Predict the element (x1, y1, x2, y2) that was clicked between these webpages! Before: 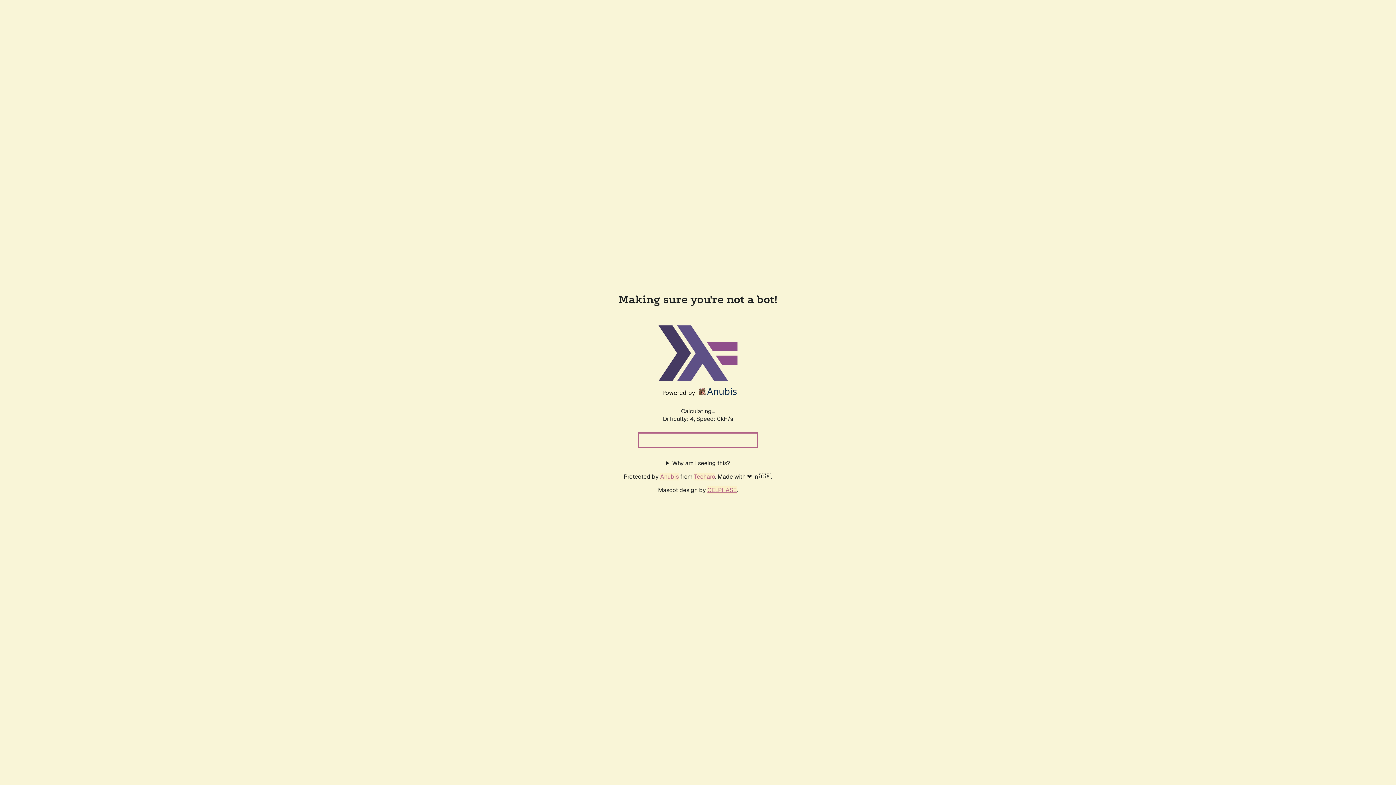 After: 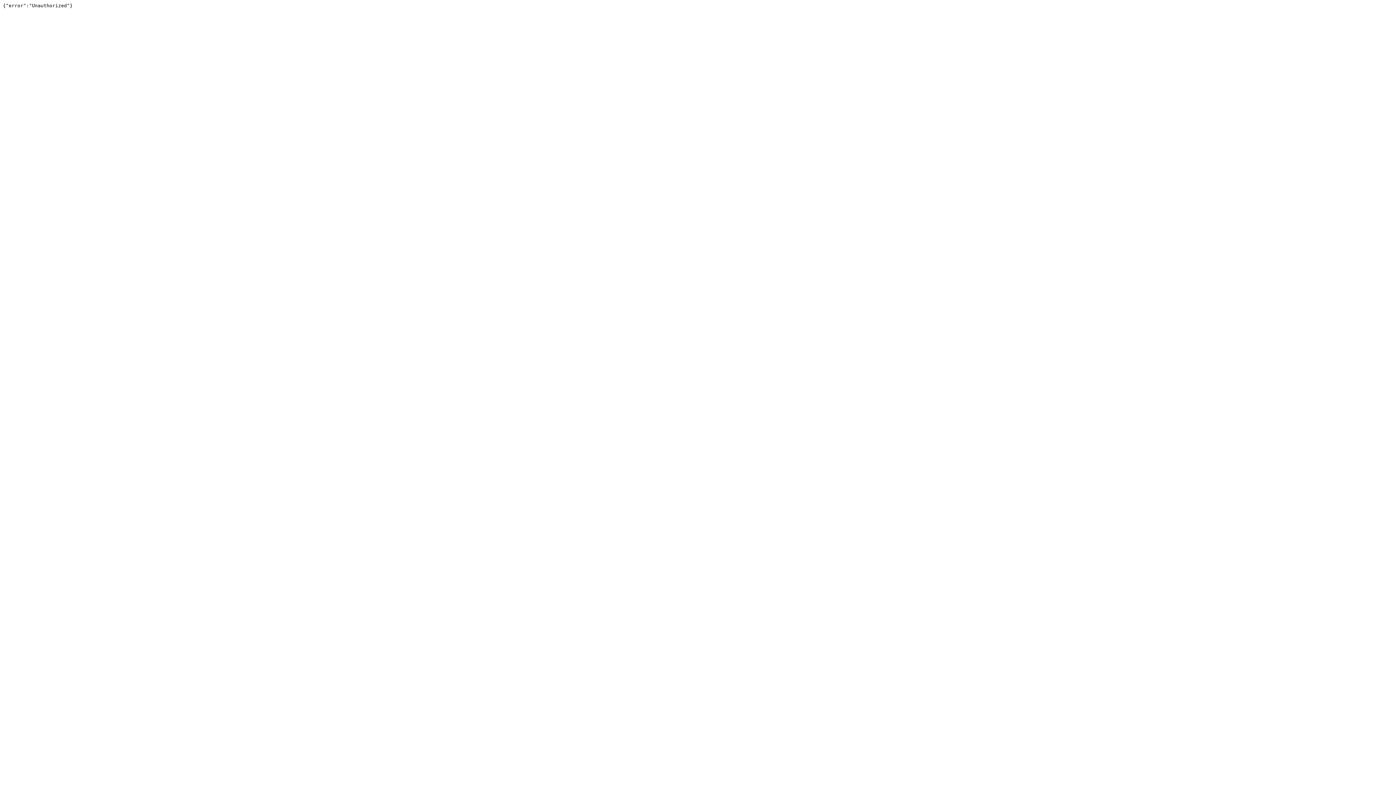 Action: label: Techaro bbox: (694, 472, 715, 480)